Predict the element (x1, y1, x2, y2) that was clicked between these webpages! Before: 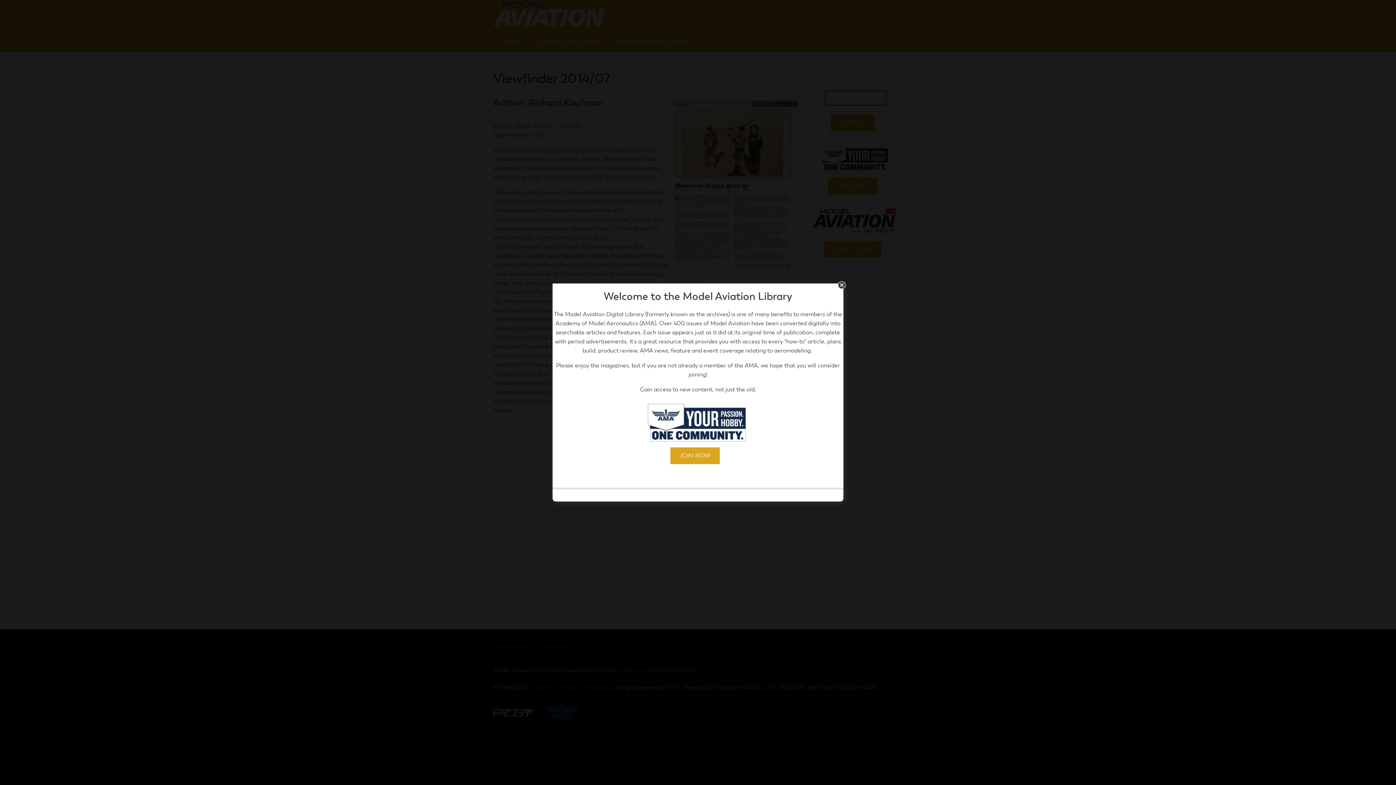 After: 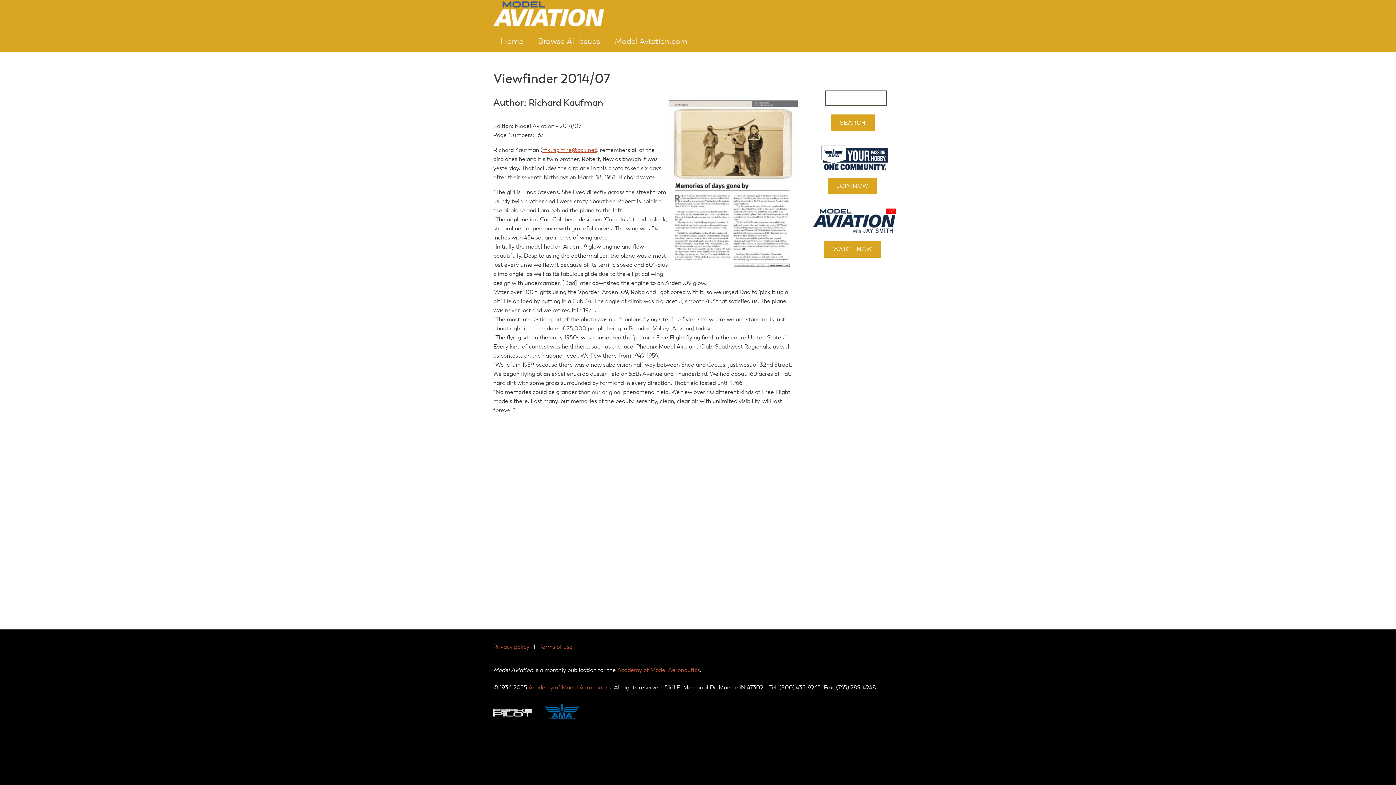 Action: bbox: (838, 280, 847, 289) label: close